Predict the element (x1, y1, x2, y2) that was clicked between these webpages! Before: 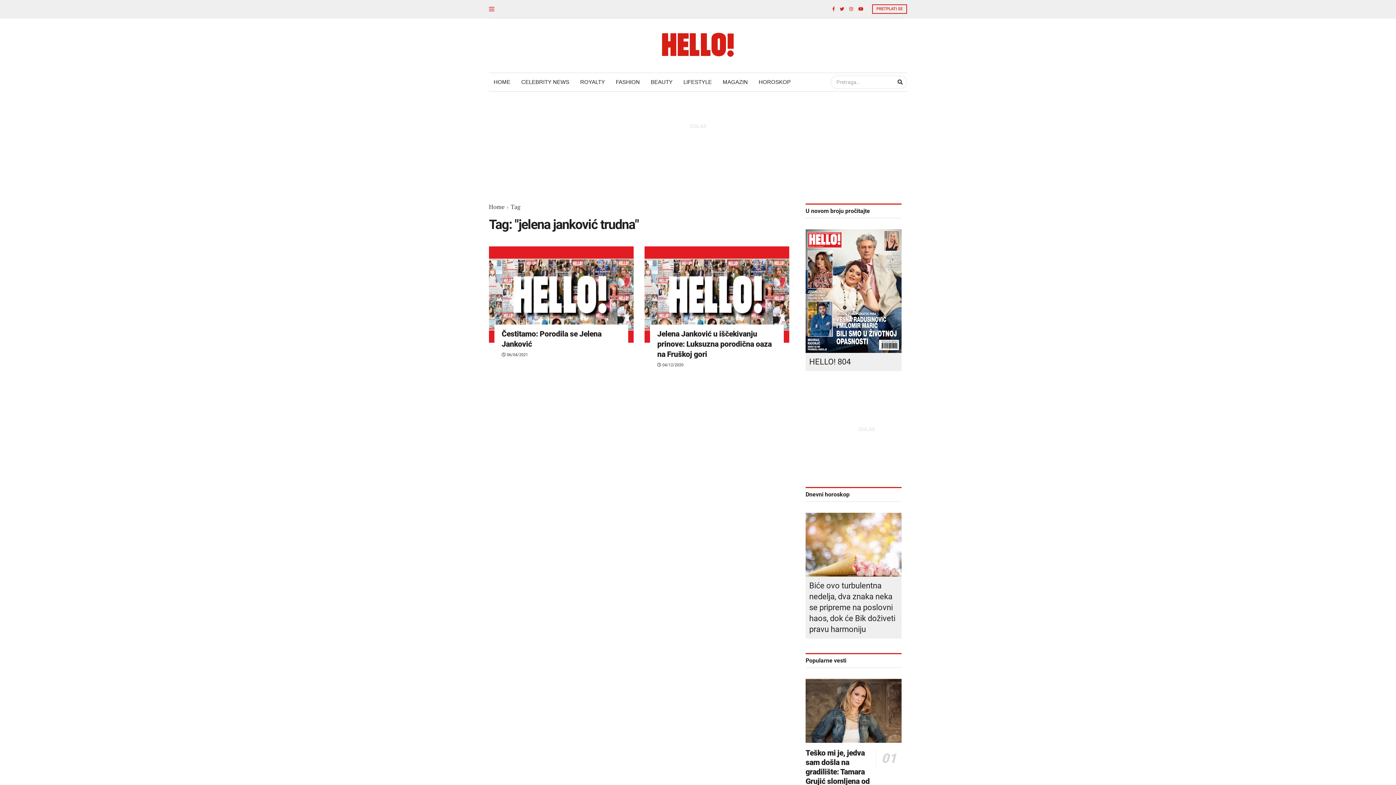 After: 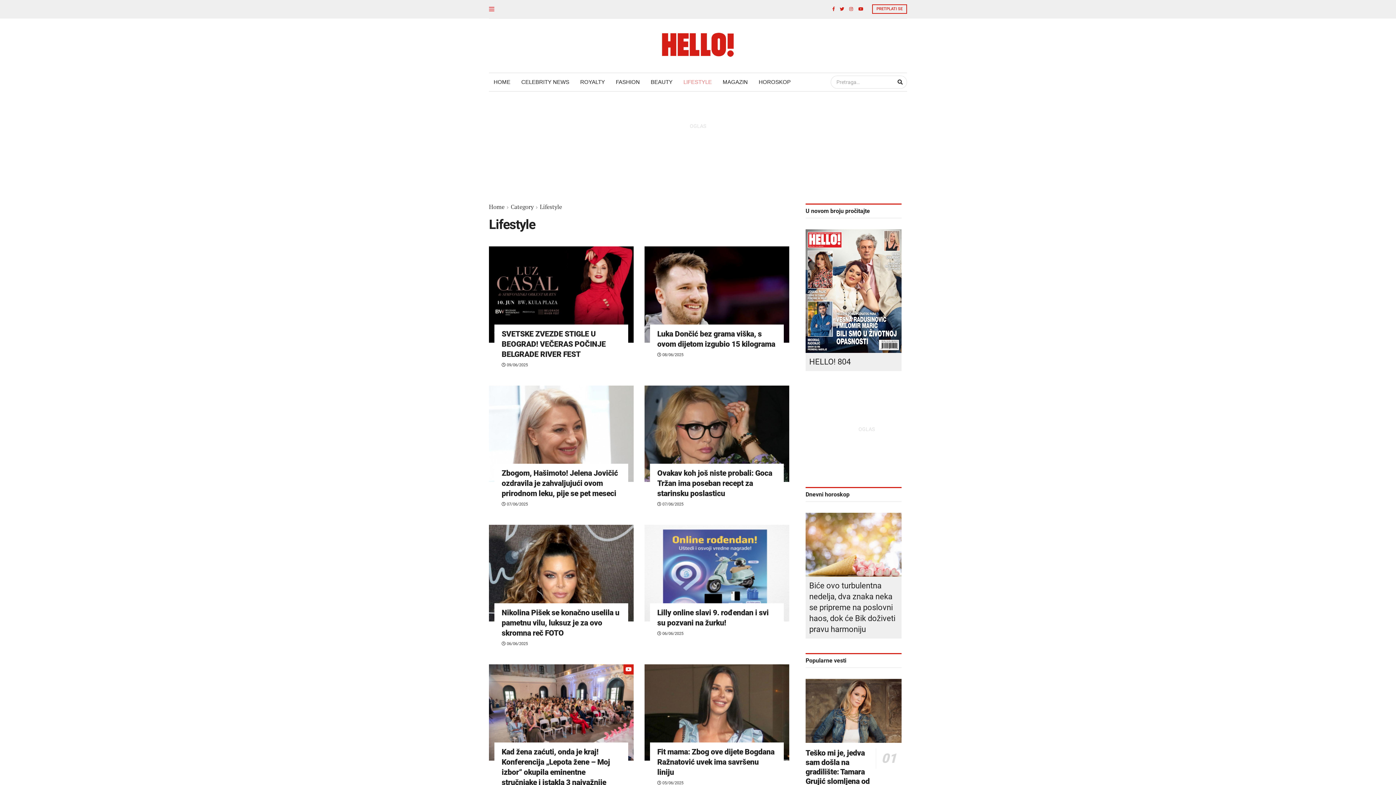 Action: label: LIFESTYLE bbox: (678, 78, 716, 85)